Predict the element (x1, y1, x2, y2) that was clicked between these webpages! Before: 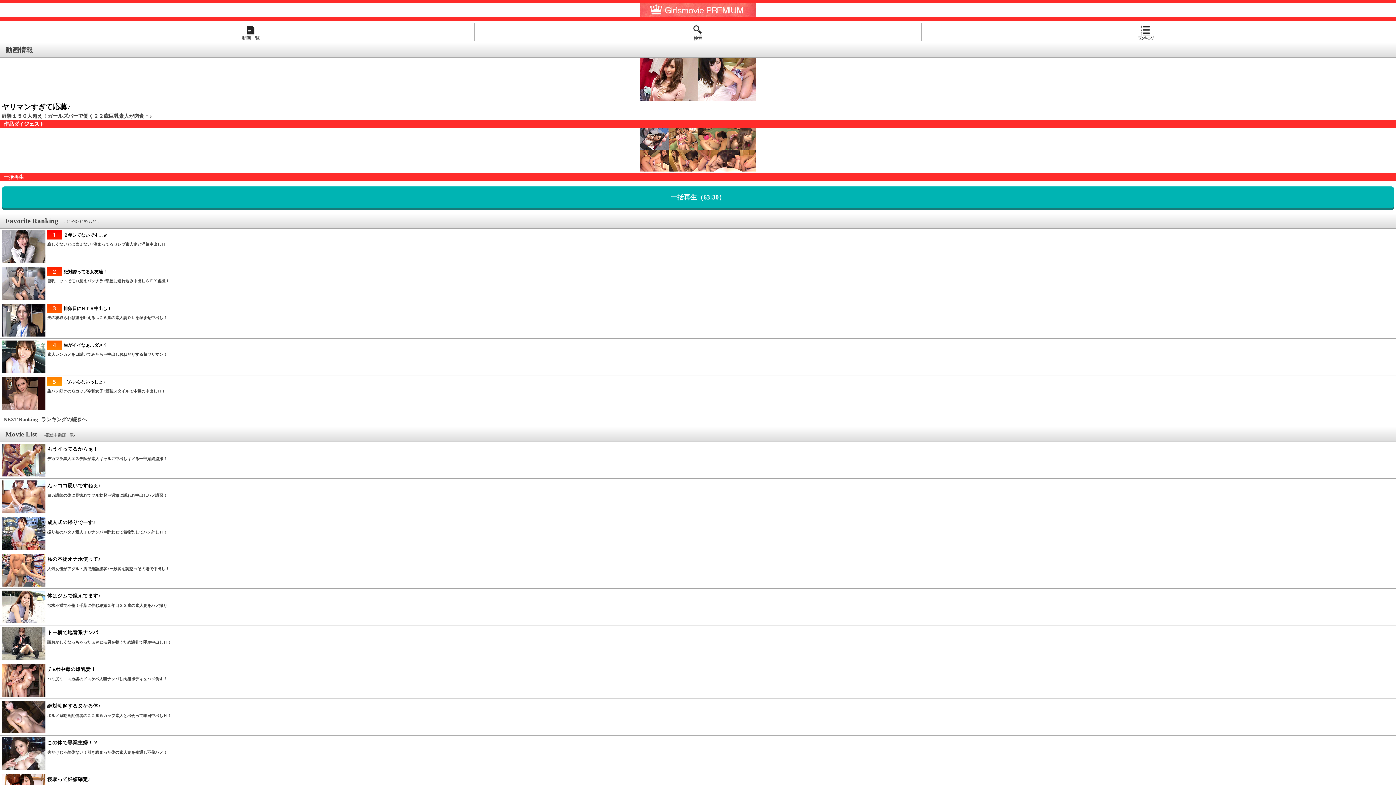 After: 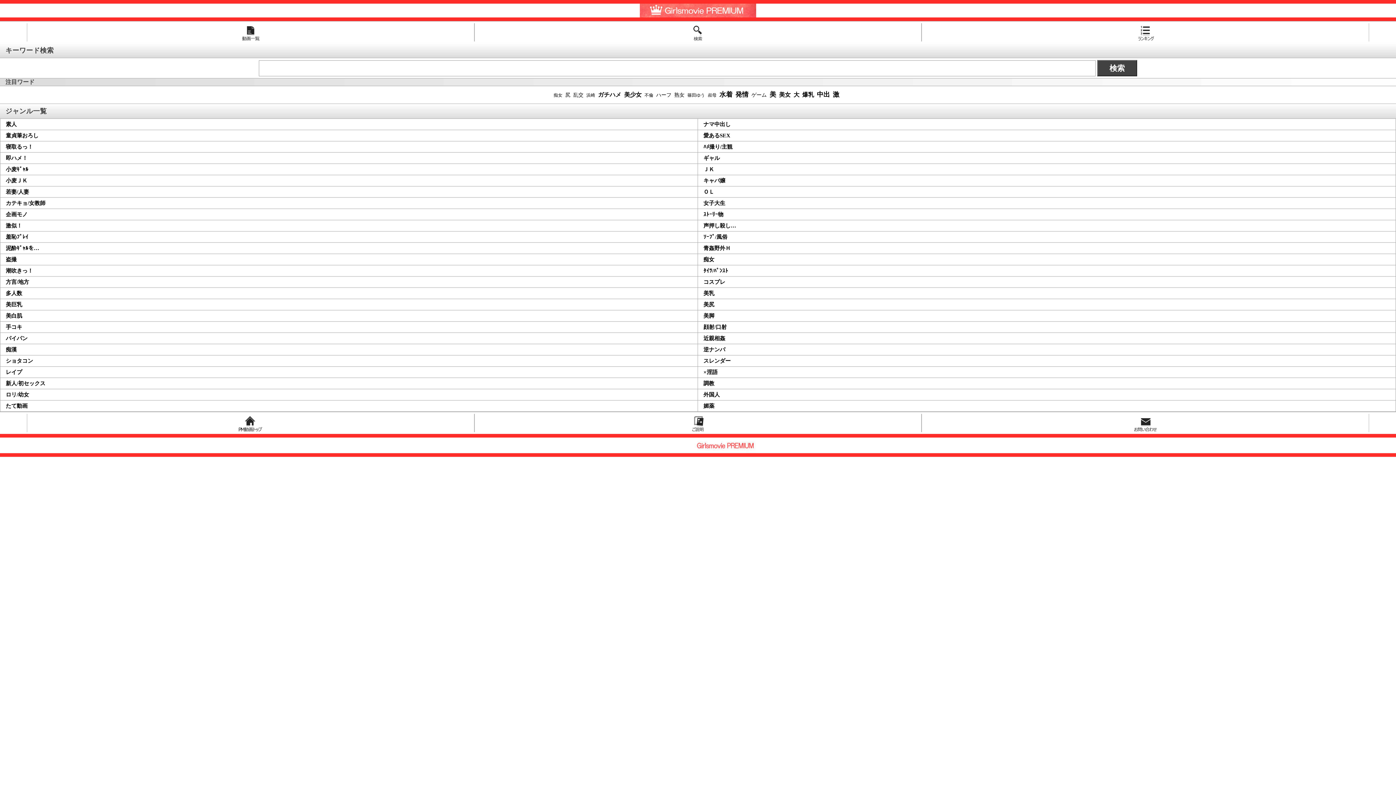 Action: bbox: (686, 24, 709, 30)